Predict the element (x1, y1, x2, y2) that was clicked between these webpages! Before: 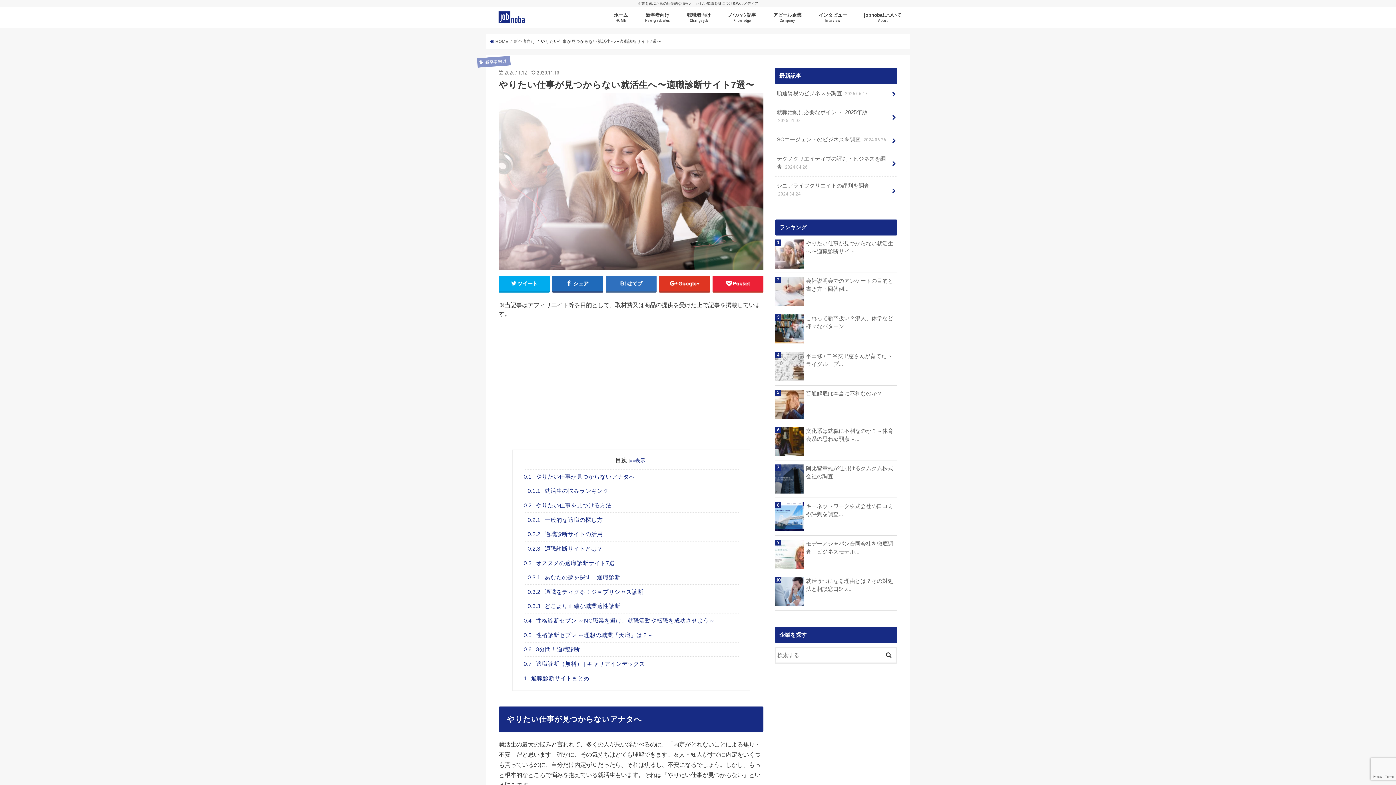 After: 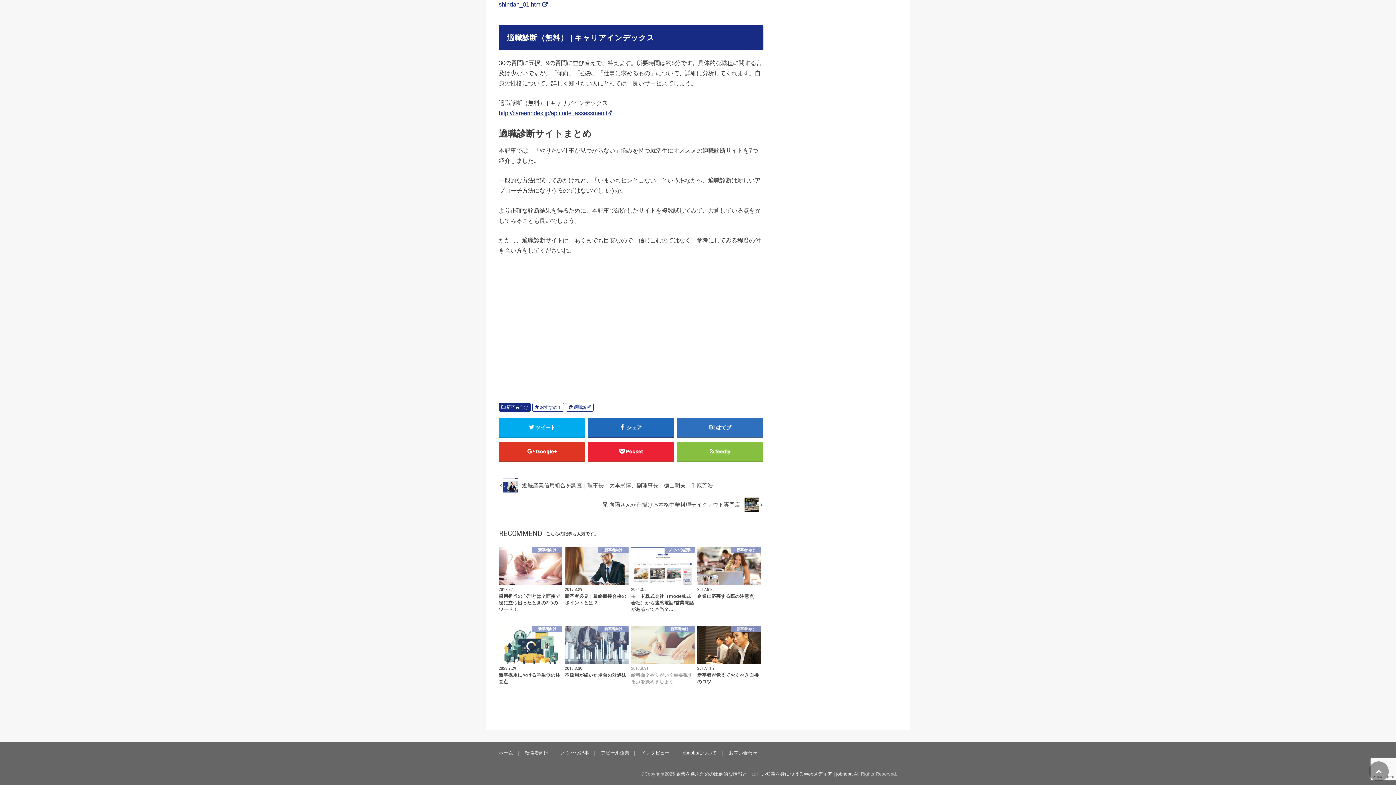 Action: label: 0.7 適職診断（無料） | キャリアインデックス bbox: (523, 656, 738, 671)